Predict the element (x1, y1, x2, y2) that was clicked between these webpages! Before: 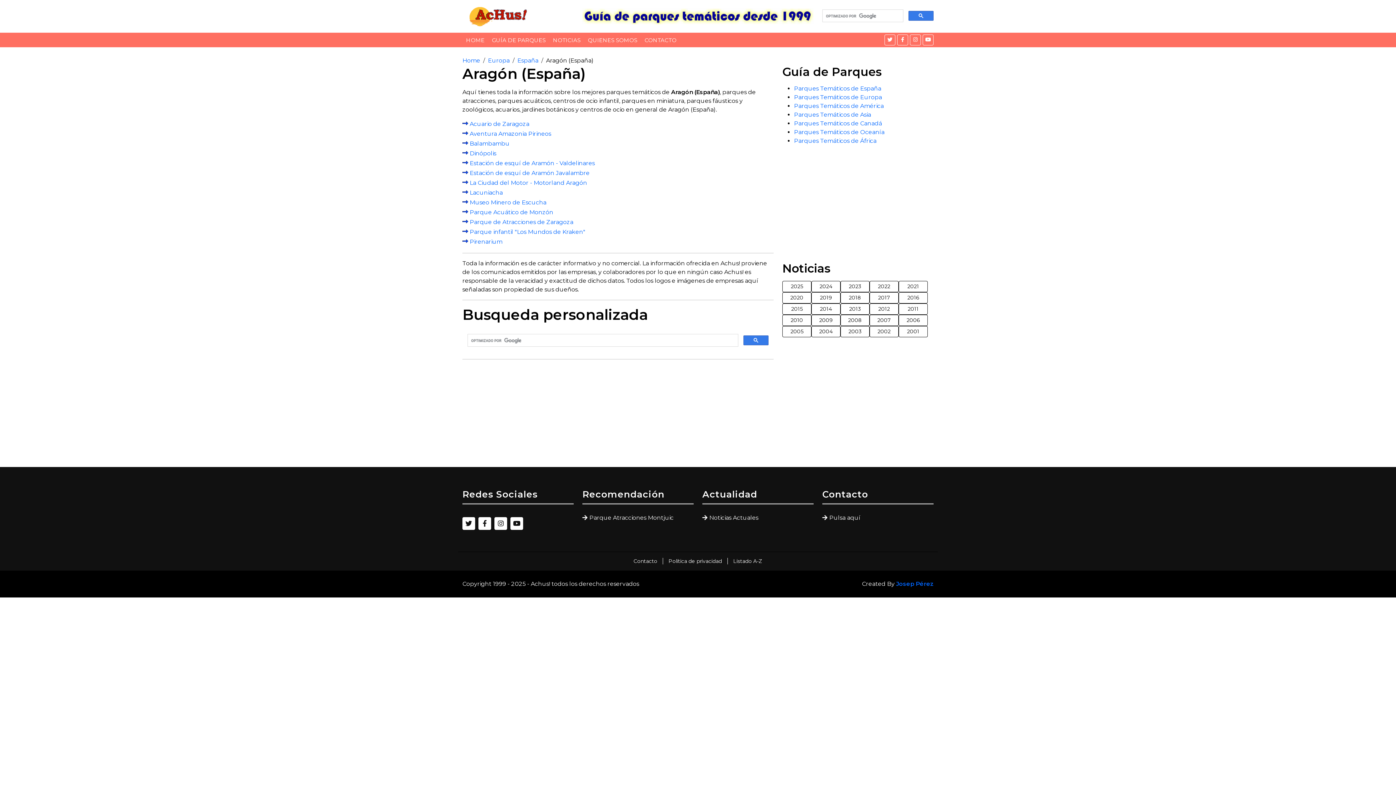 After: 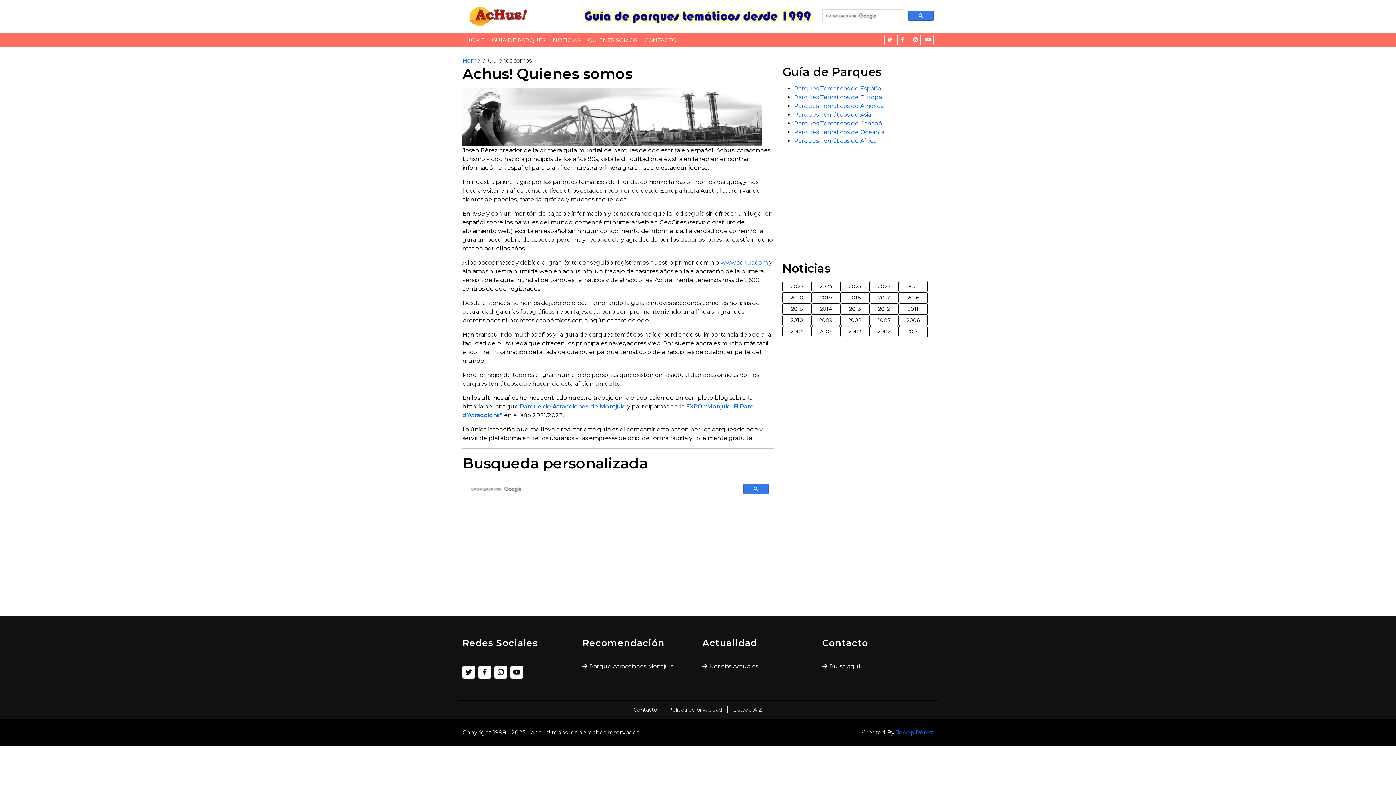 Action: bbox: (584, 32, 641, 47) label: QUIENES SOMOS